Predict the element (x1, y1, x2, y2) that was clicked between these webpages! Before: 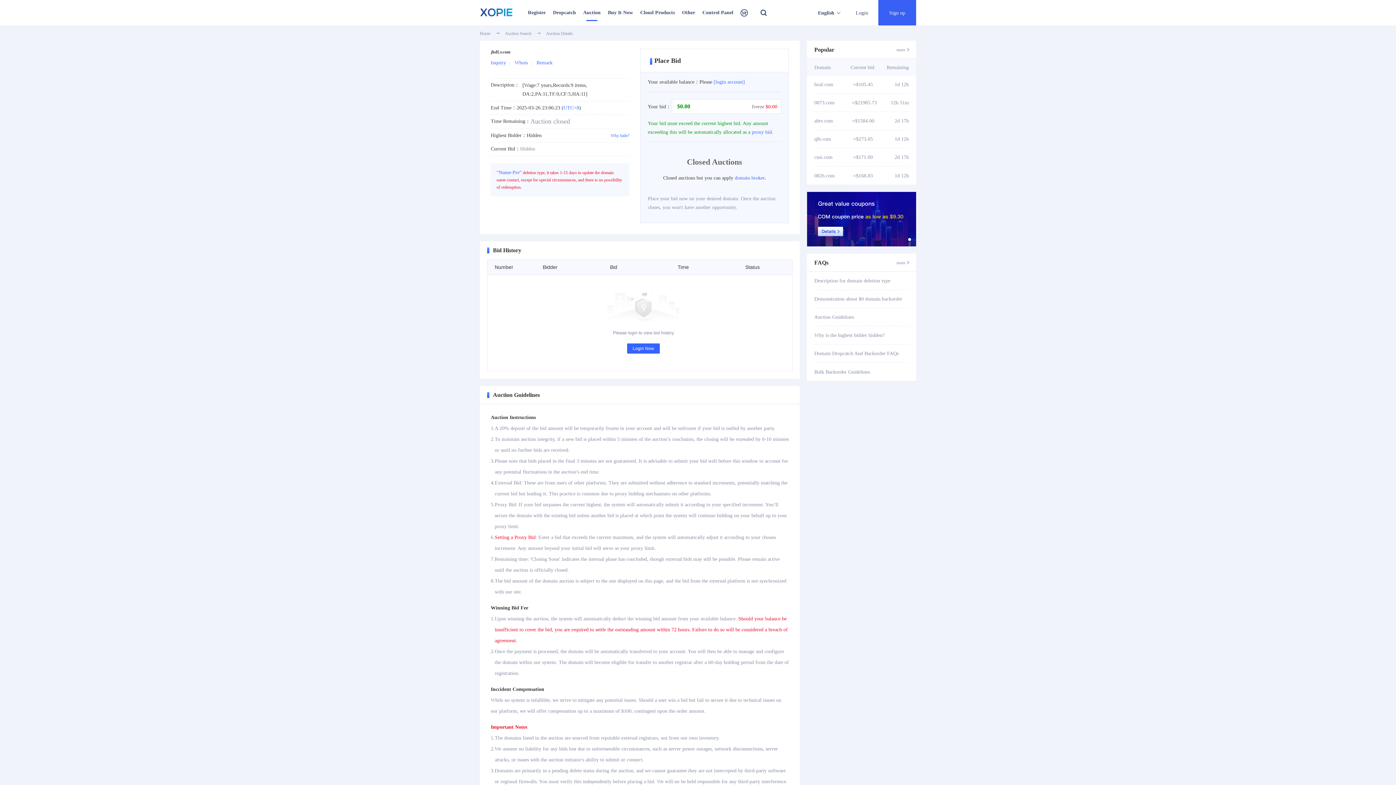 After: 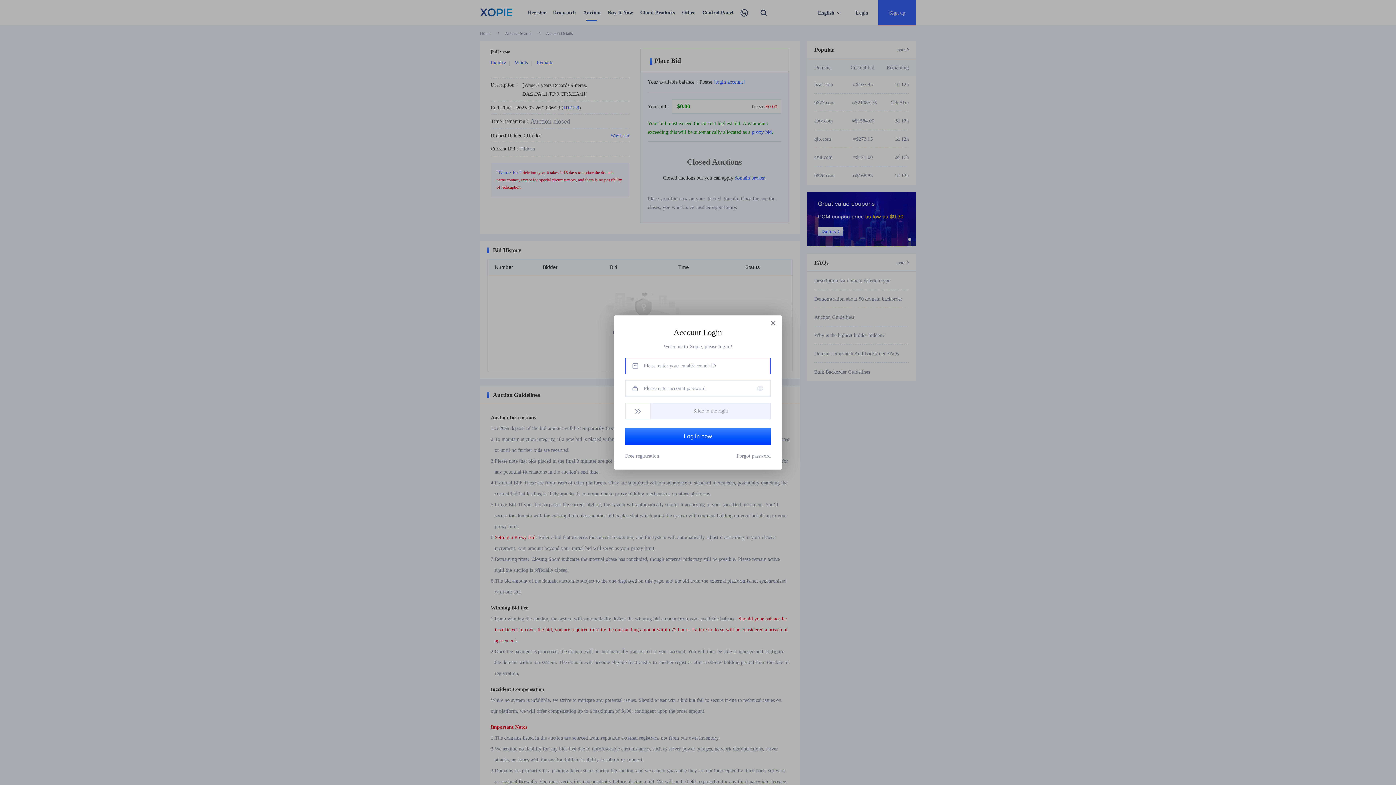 Action: bbox: (536, 60, 552, 65) label: Remark